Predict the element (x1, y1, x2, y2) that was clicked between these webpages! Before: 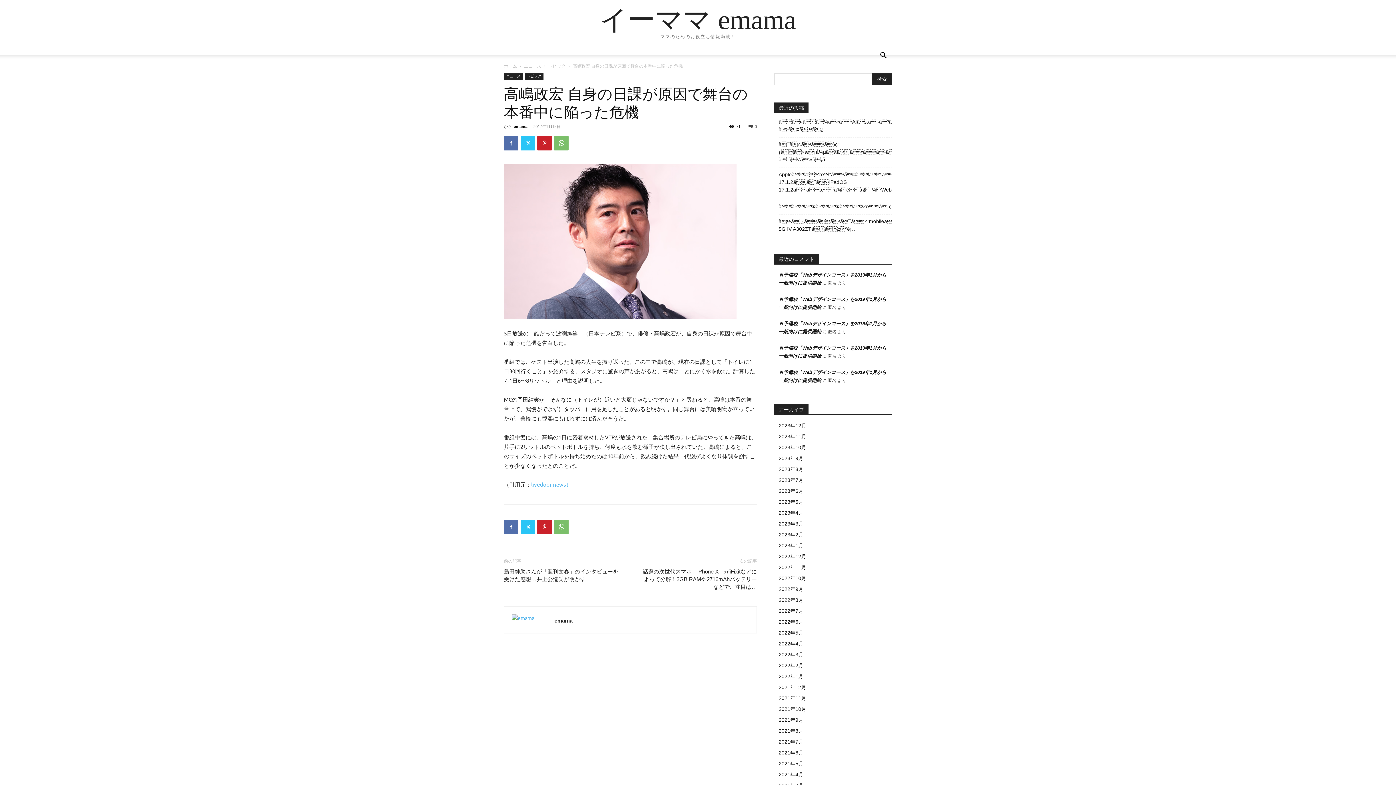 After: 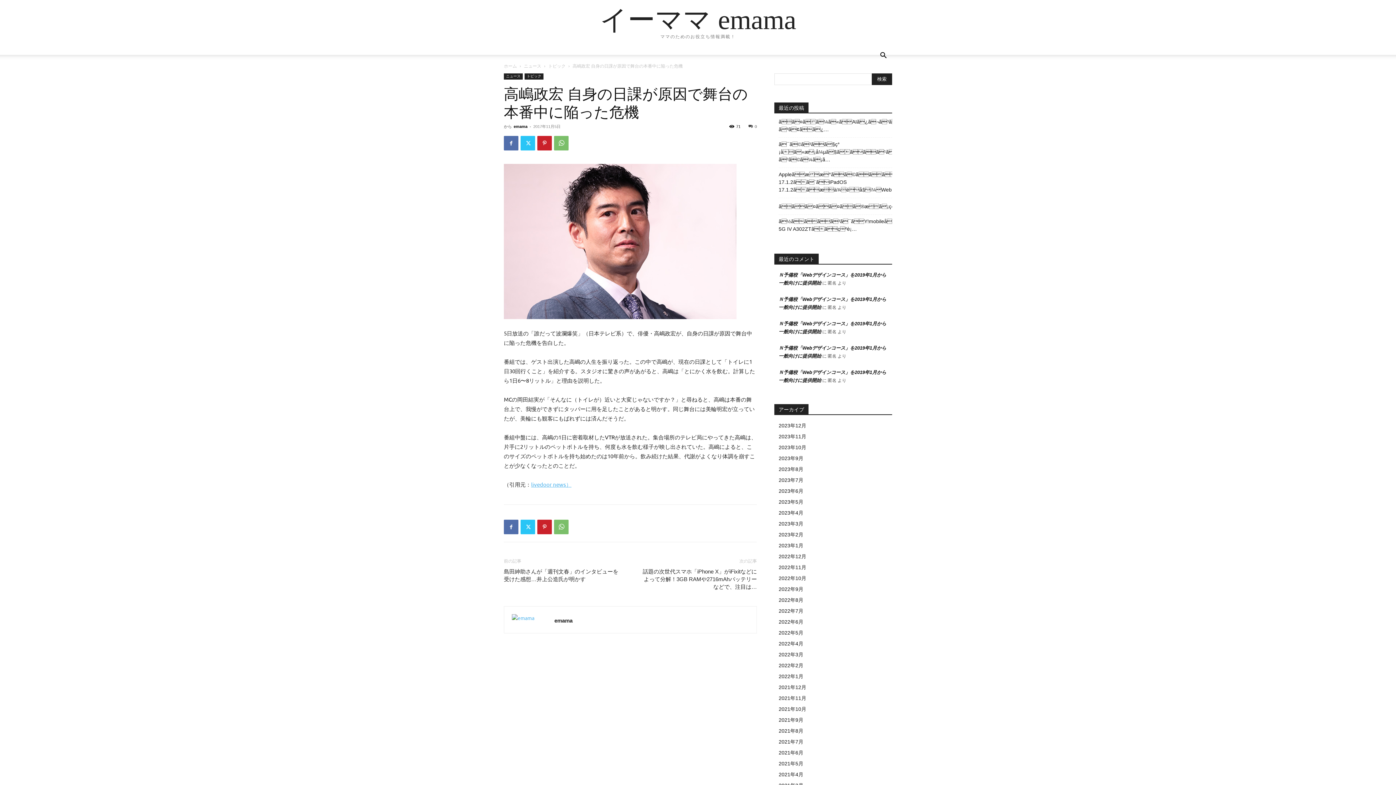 Action: label: livedoor news） bbox: (531, 481, 571, 488)